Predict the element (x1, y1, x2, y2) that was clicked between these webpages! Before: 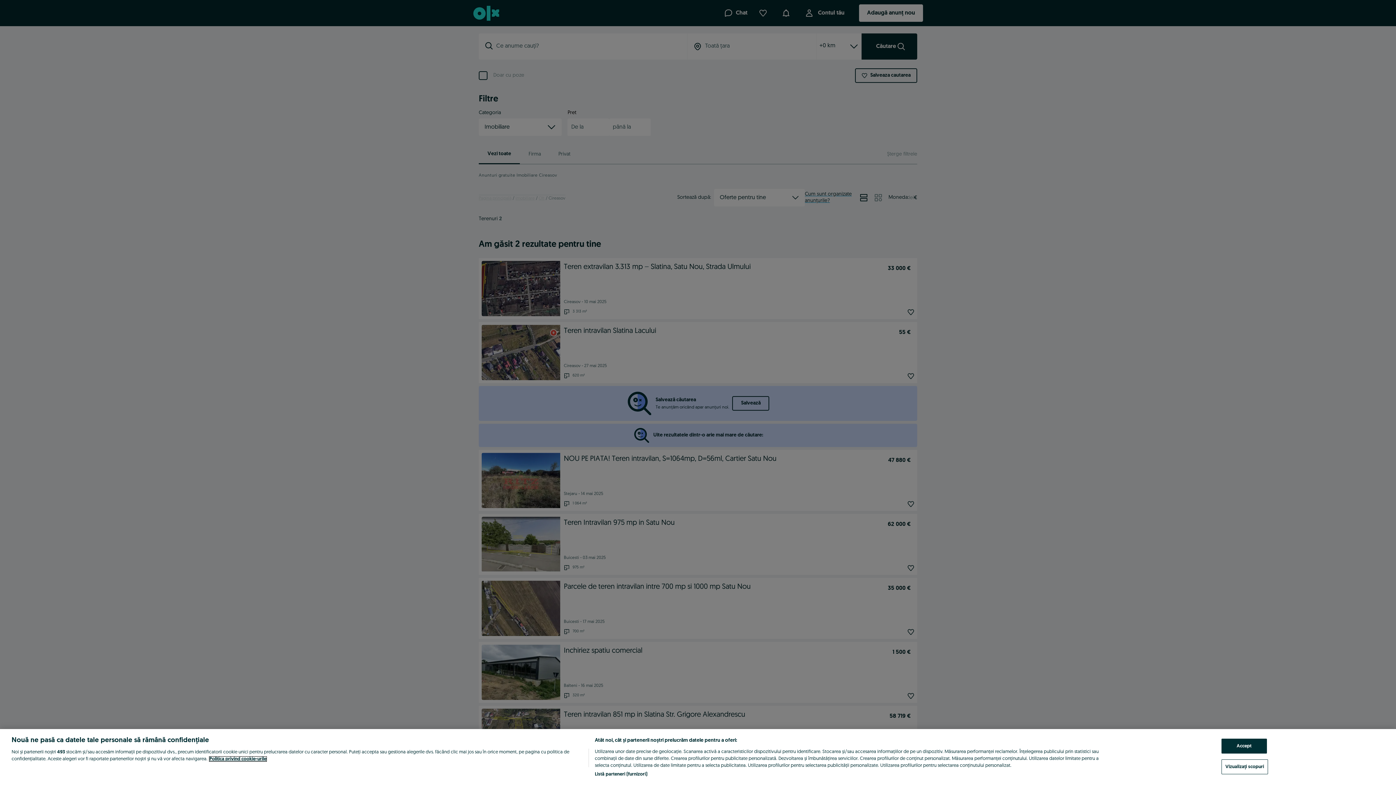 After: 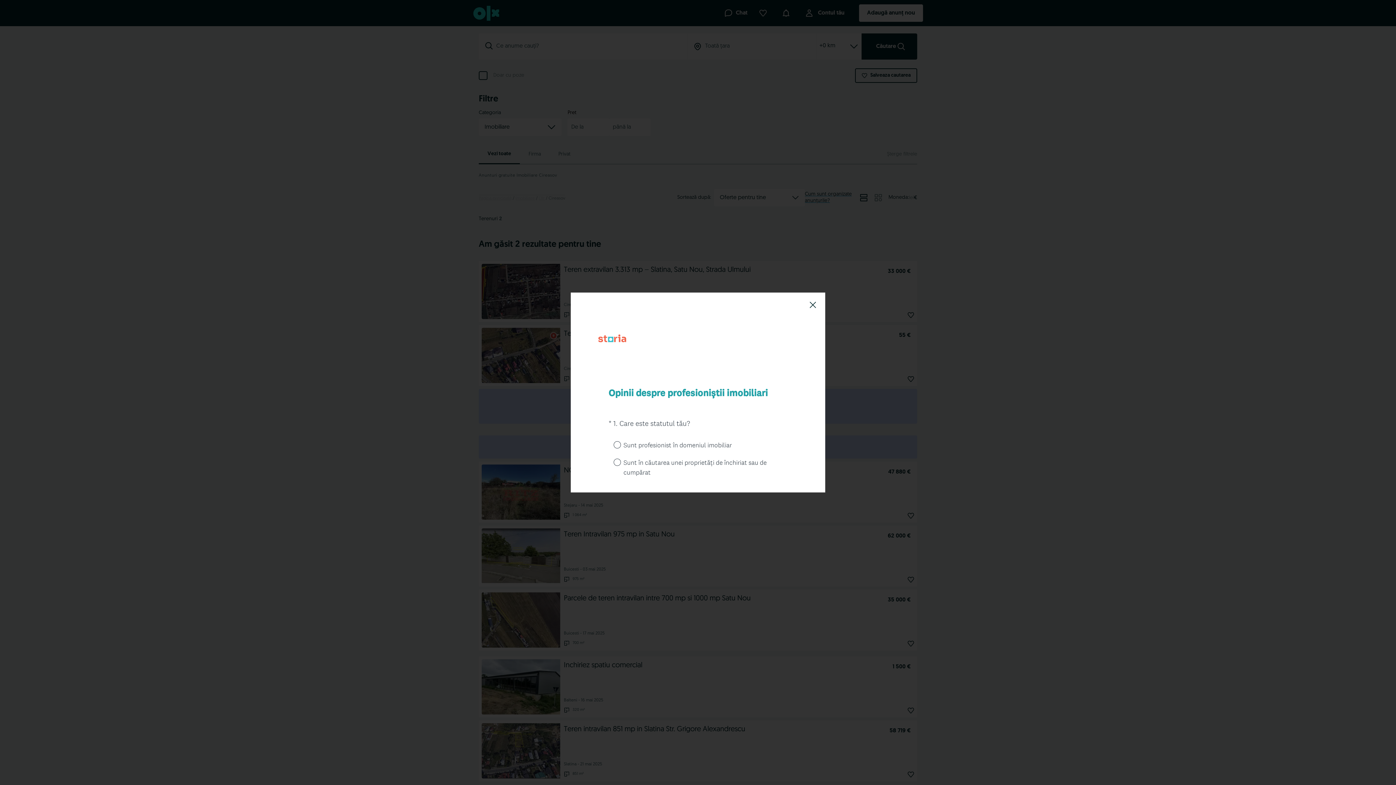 Action: bbox: (1221, 739, 1267, 754) label: Accept